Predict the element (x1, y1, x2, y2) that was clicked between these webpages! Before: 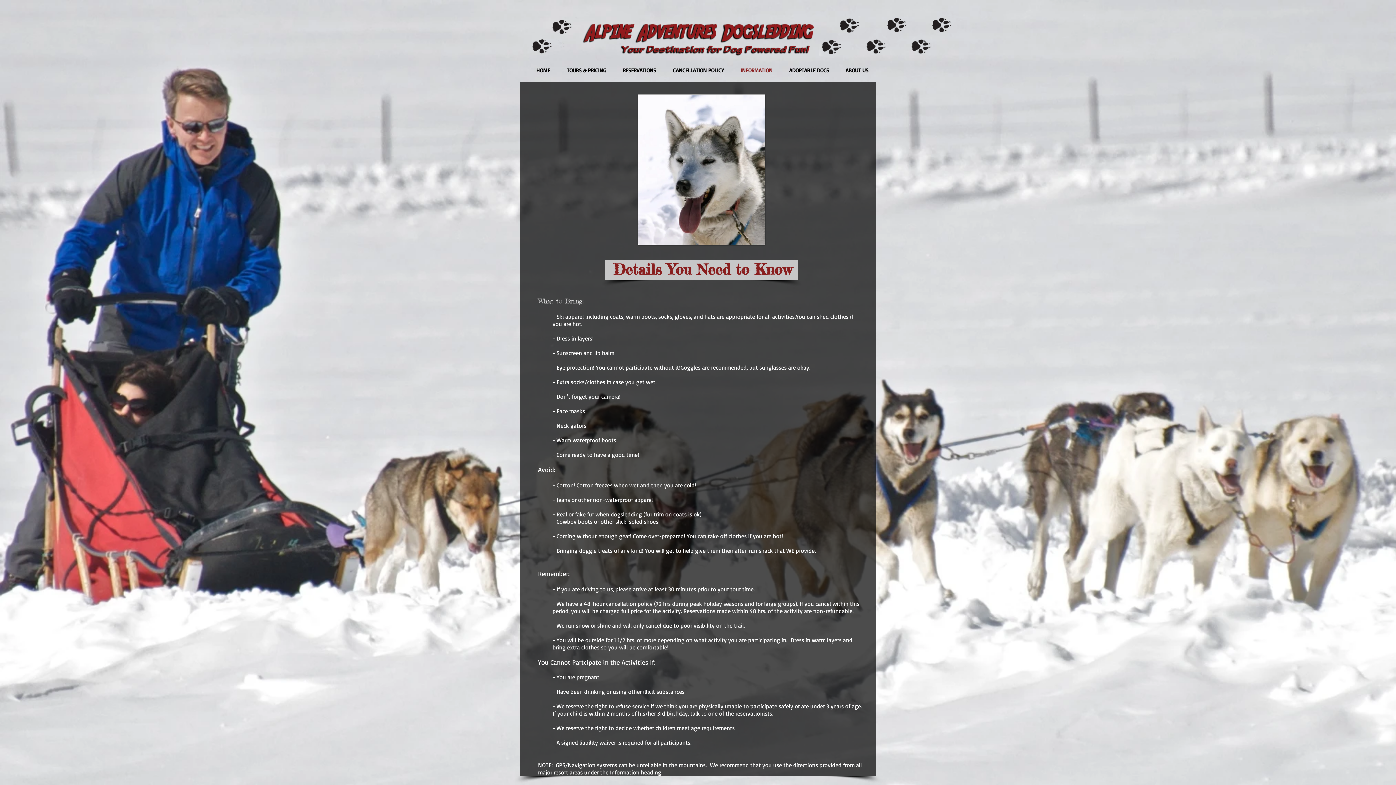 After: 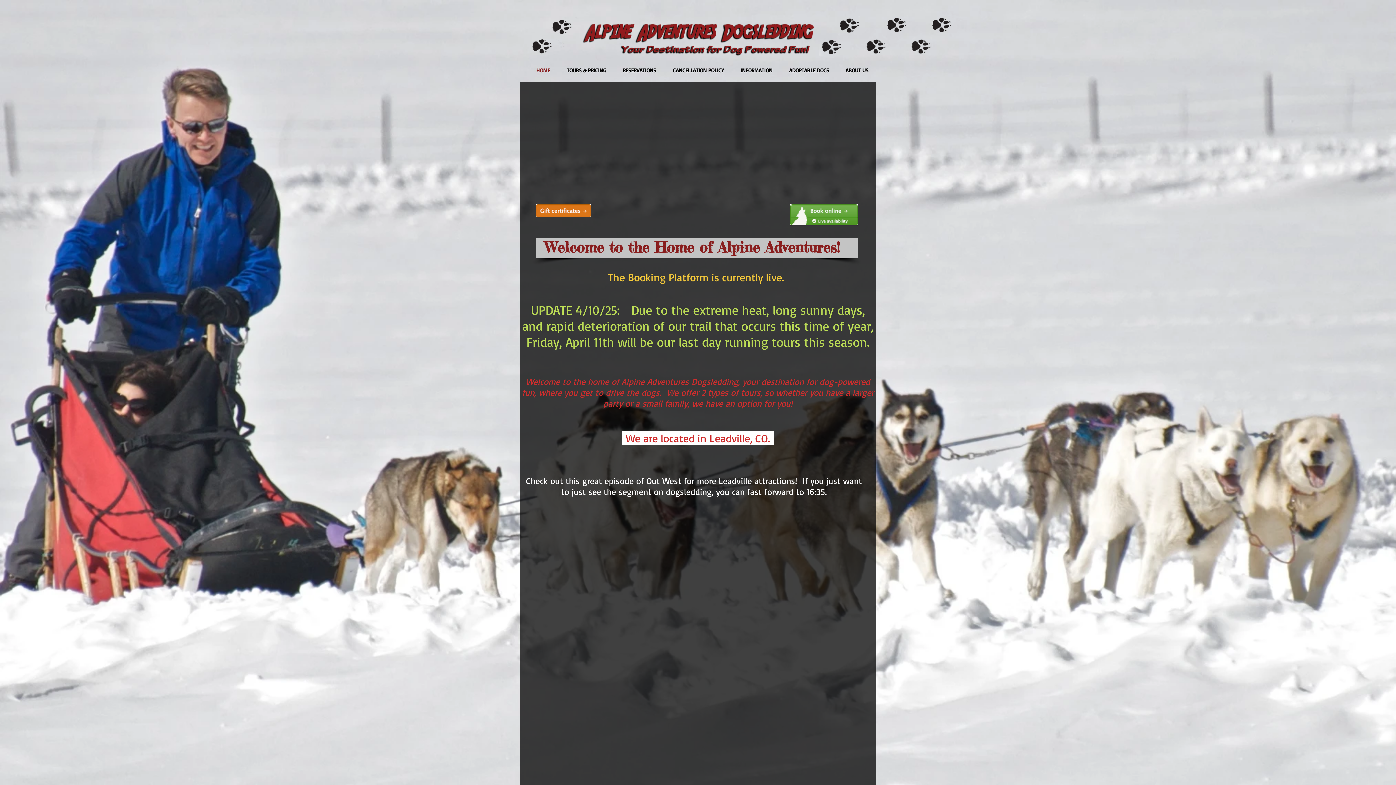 Action: bbox: (523, 65, 554, 75) label: HOME